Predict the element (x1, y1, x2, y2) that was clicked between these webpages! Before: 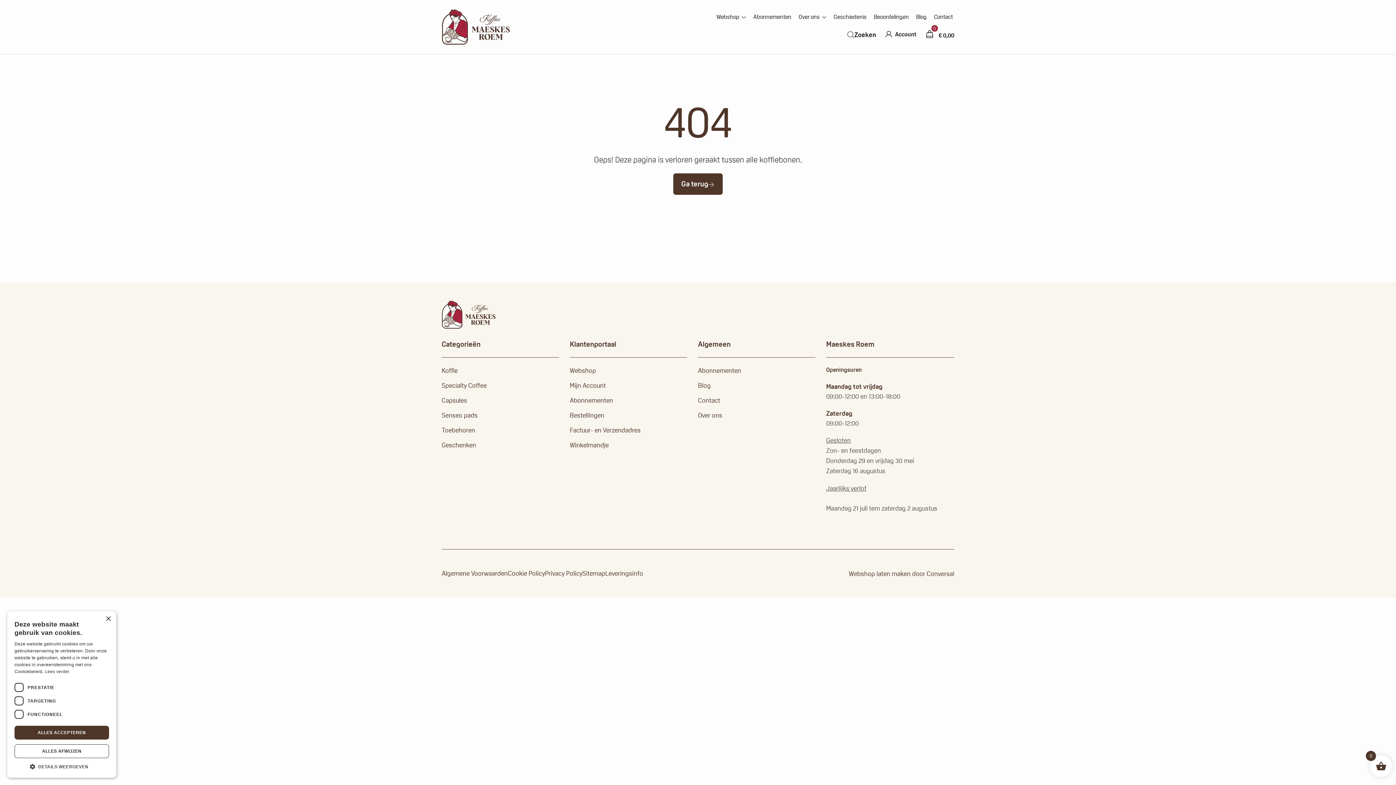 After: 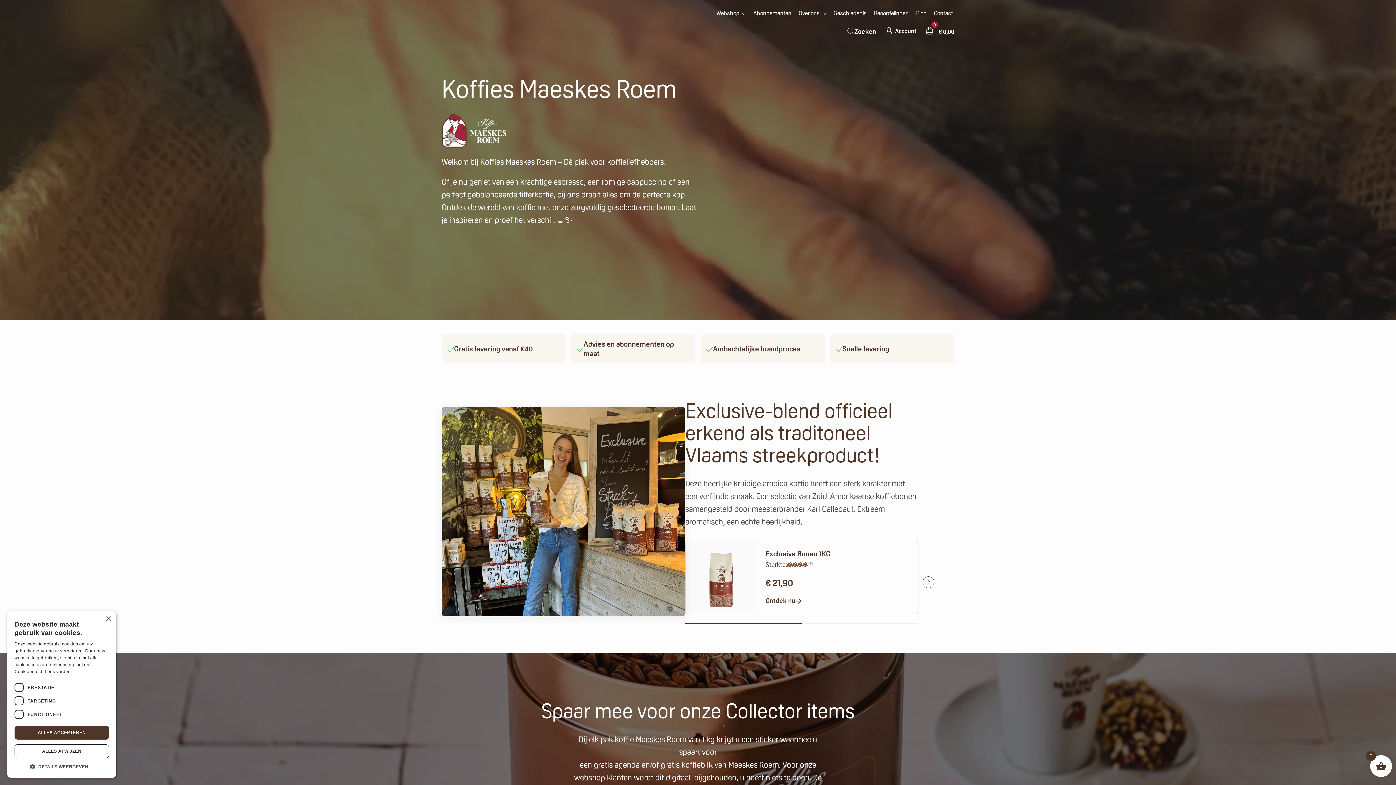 Action: bbox: (673, 173, 722, 194) label: Ga terug